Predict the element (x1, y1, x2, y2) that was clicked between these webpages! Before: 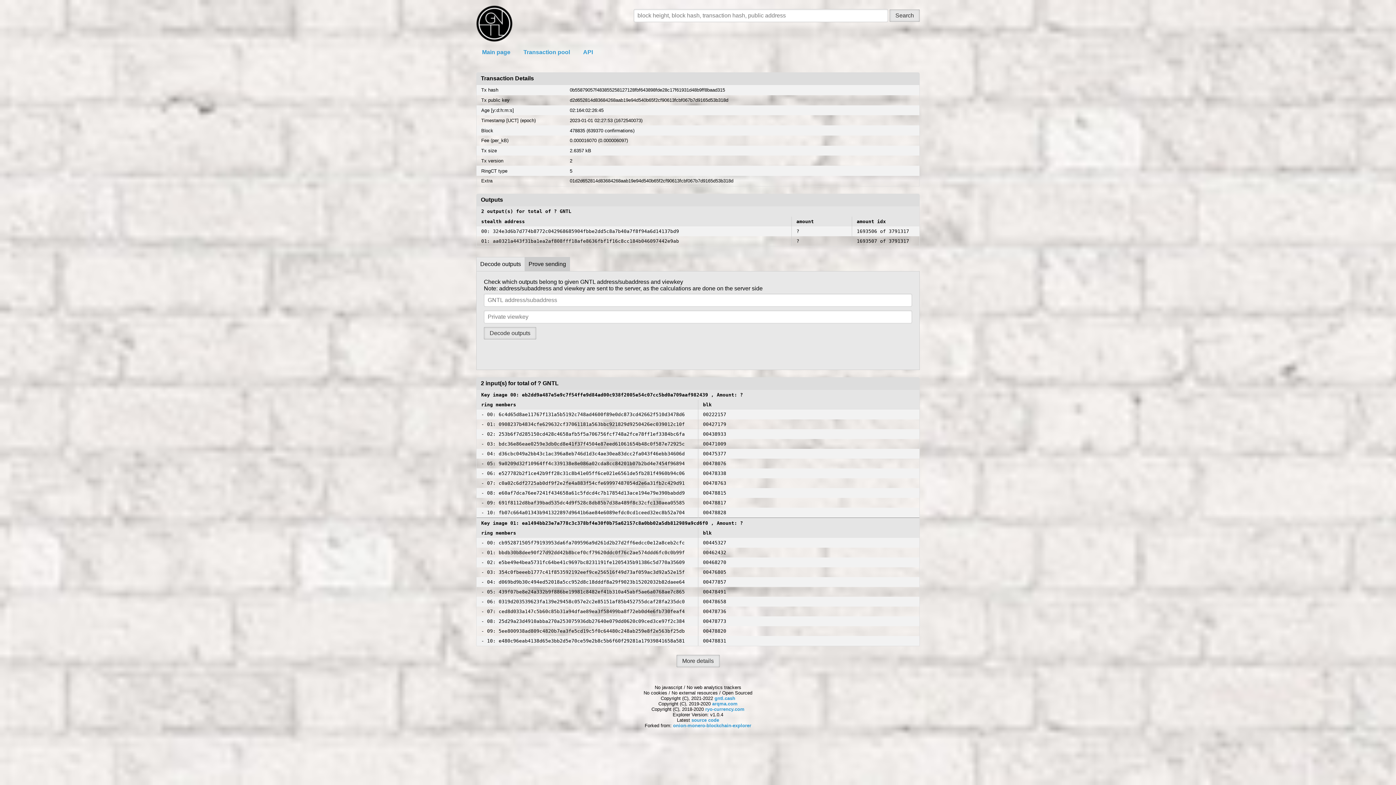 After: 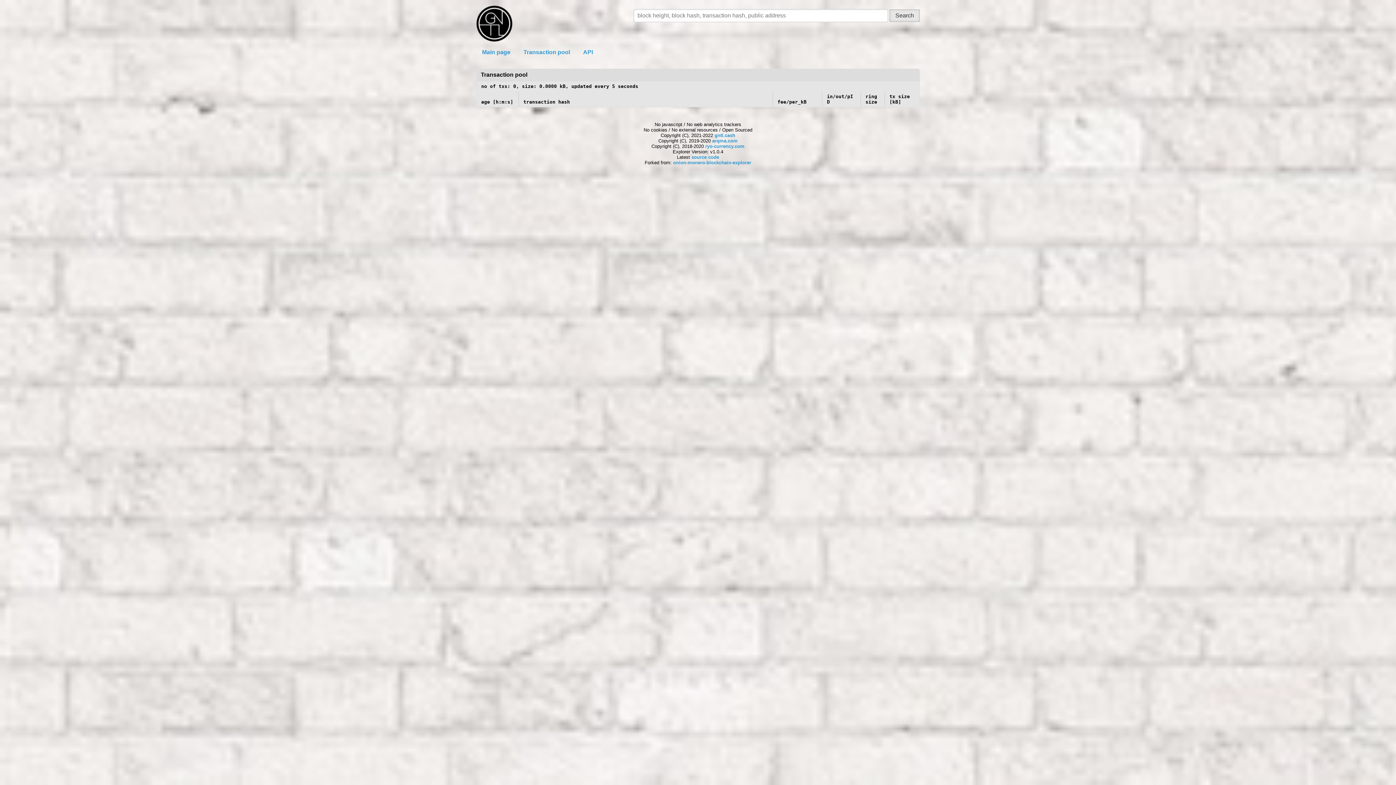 Action: bbox: (517, 46, 576, 58) label: Transaction pool